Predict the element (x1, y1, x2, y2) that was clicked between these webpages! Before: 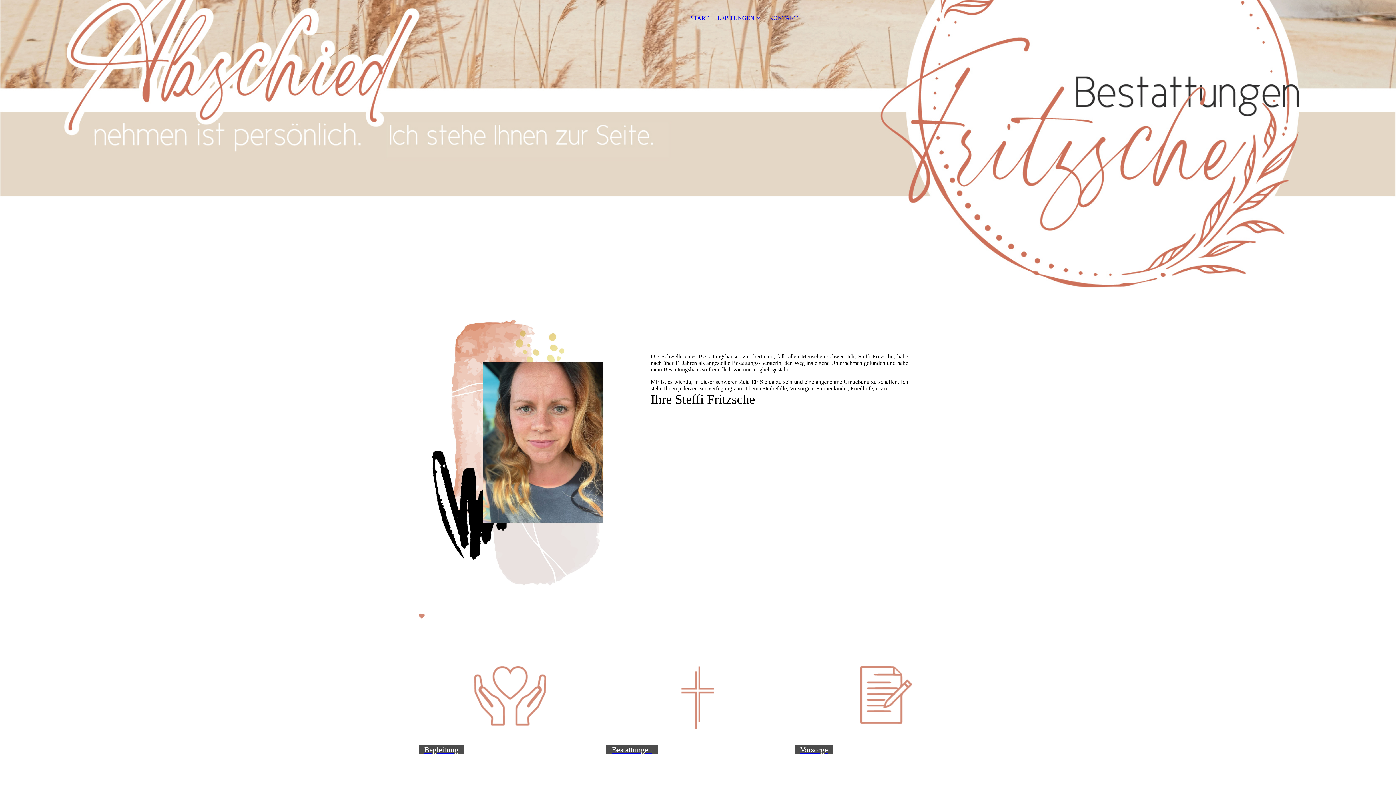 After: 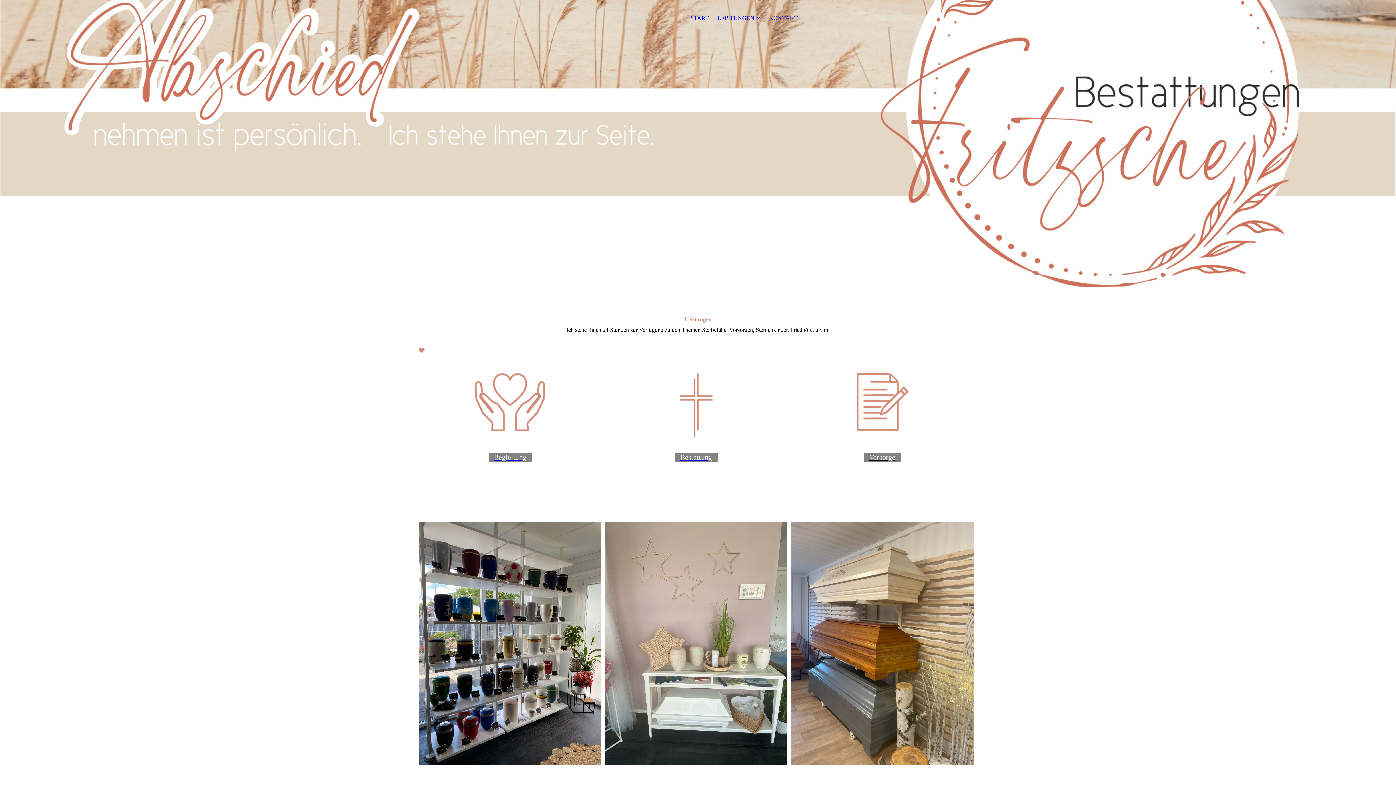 Action: bbox: (717, 14, 760, 21) label: LEISTUNGEN